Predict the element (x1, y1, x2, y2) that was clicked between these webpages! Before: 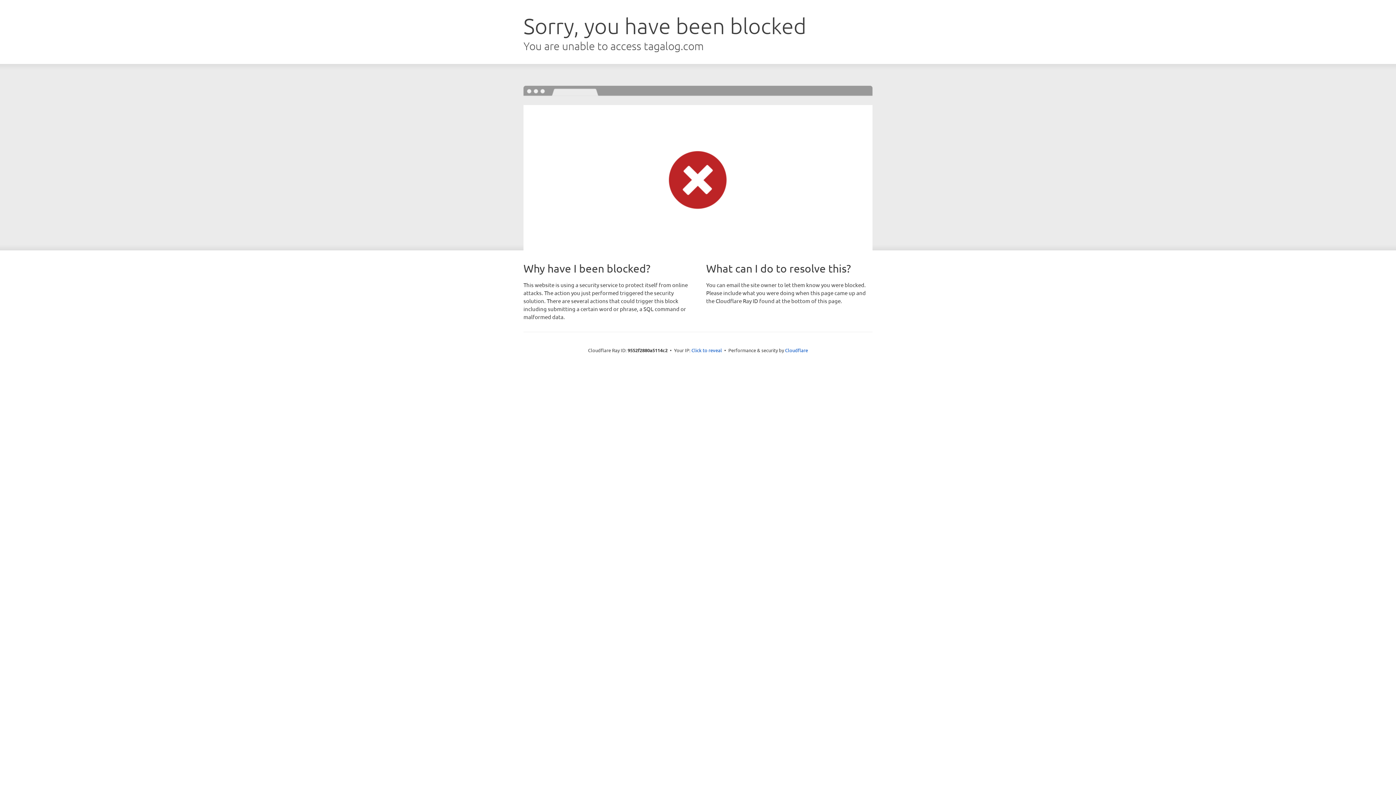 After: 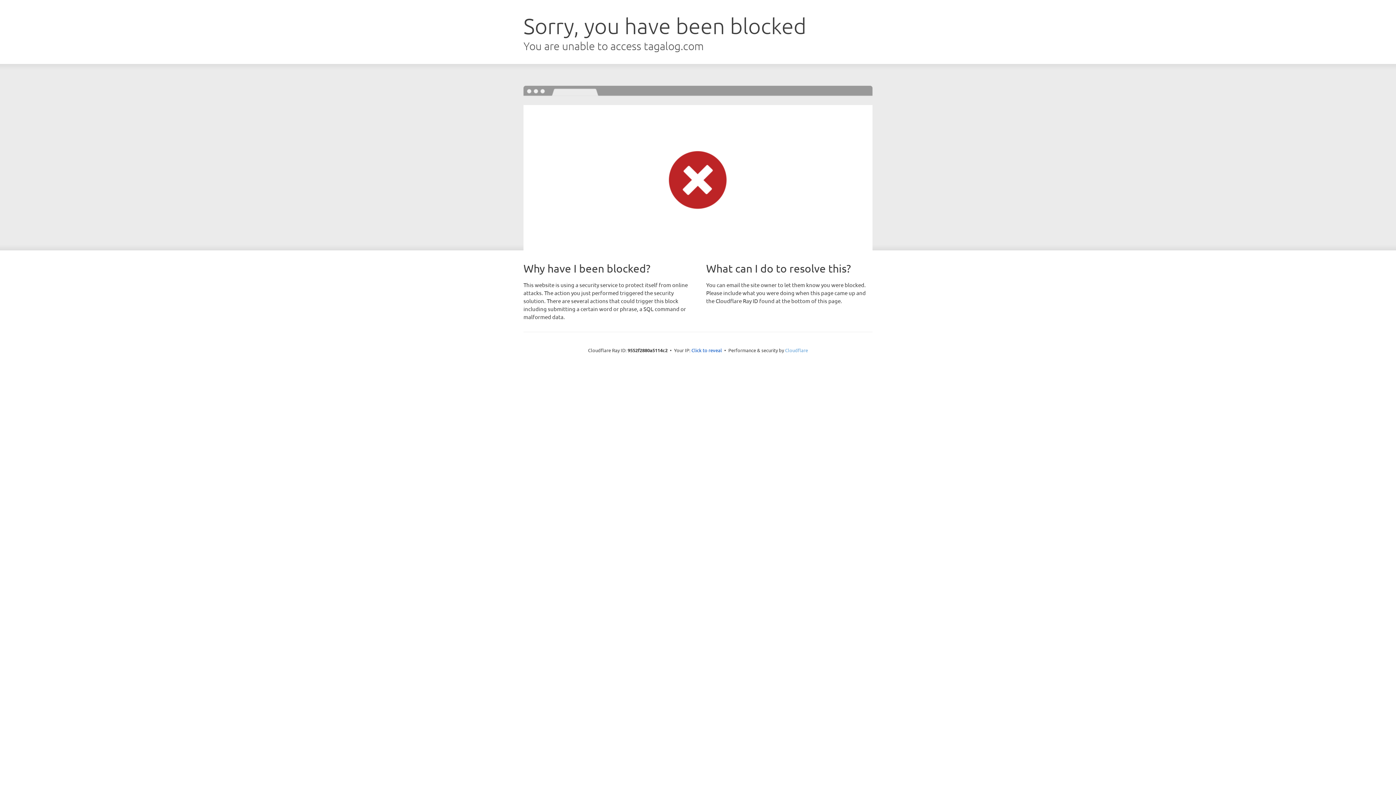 Action: label: Cloudflare bbox: (785, 347, 808, 353)